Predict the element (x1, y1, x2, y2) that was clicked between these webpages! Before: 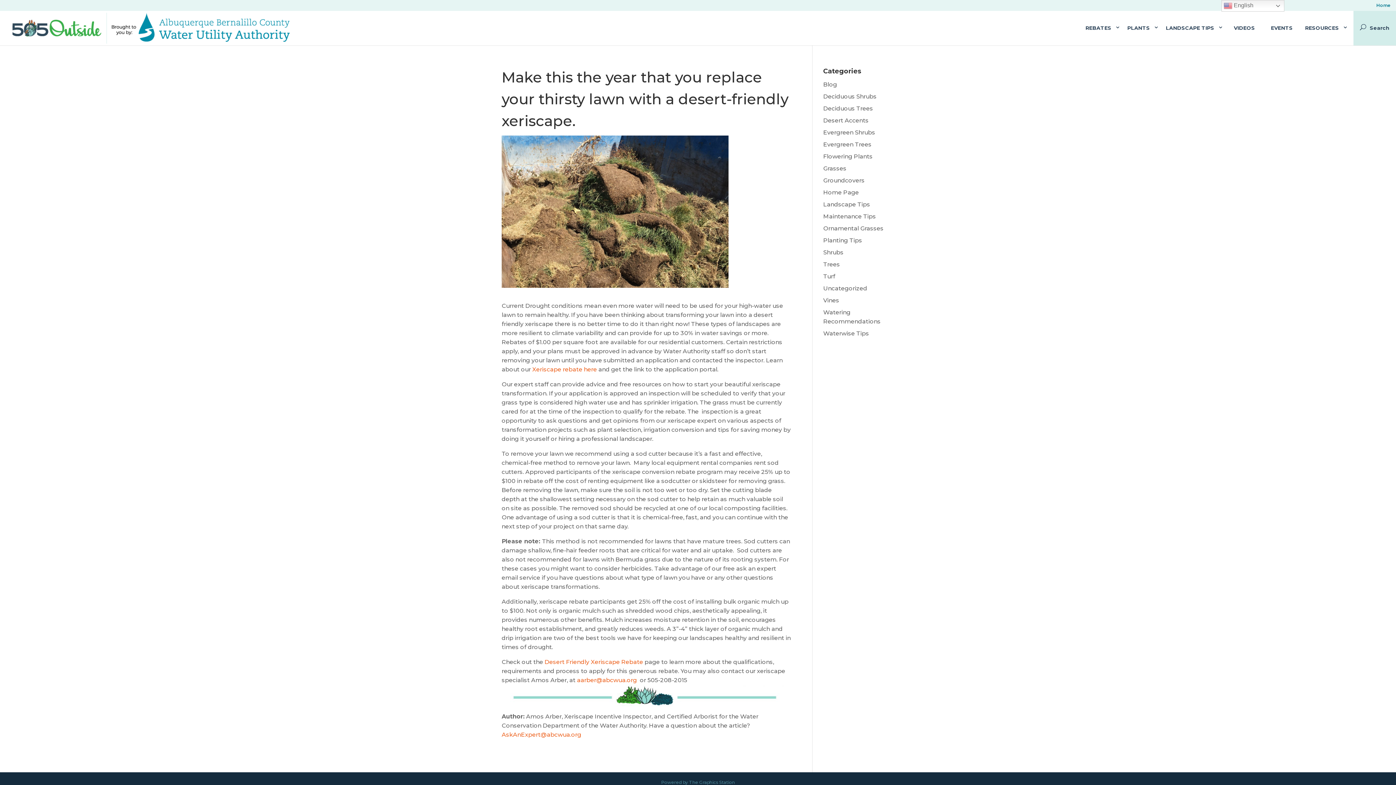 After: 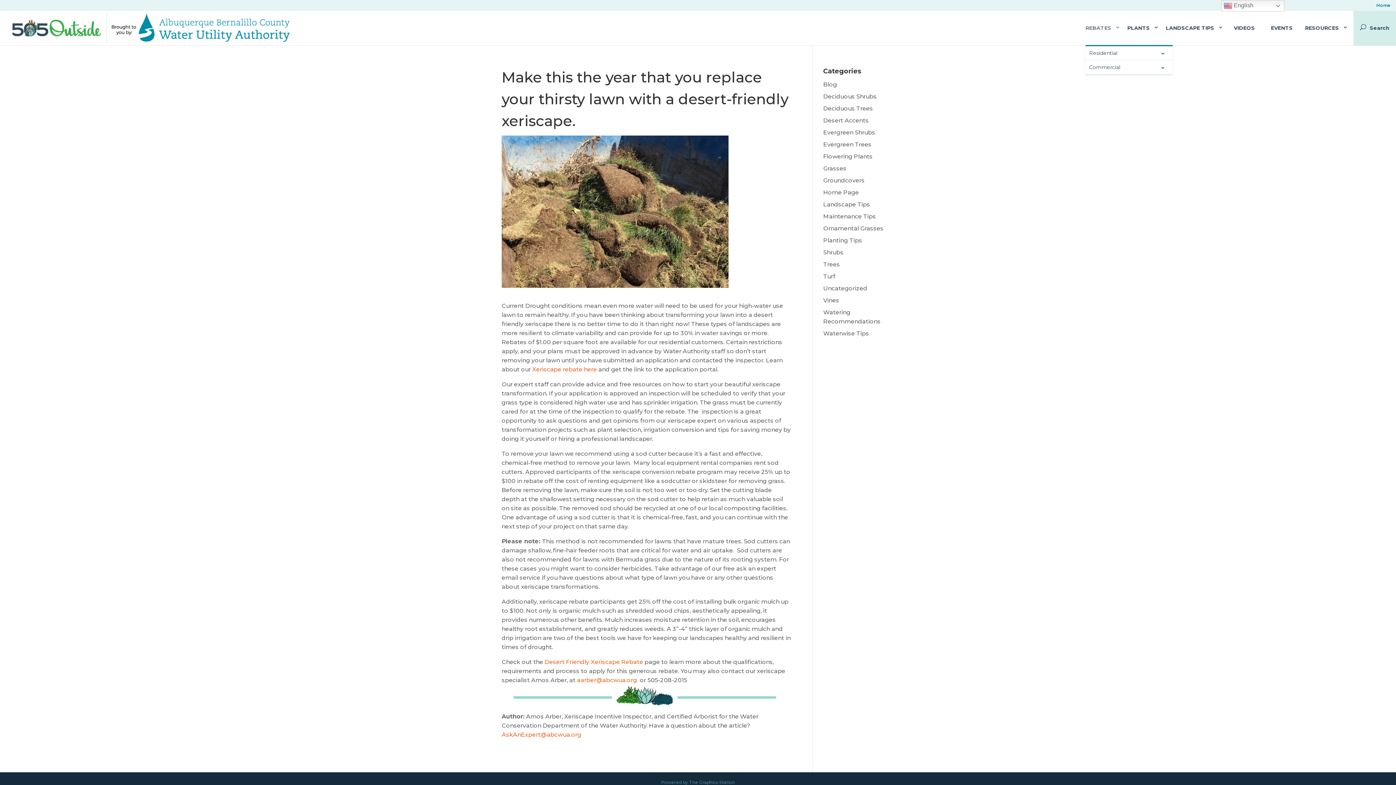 Action: label: REBATES bbox: (1085, 10, 1111, 45)